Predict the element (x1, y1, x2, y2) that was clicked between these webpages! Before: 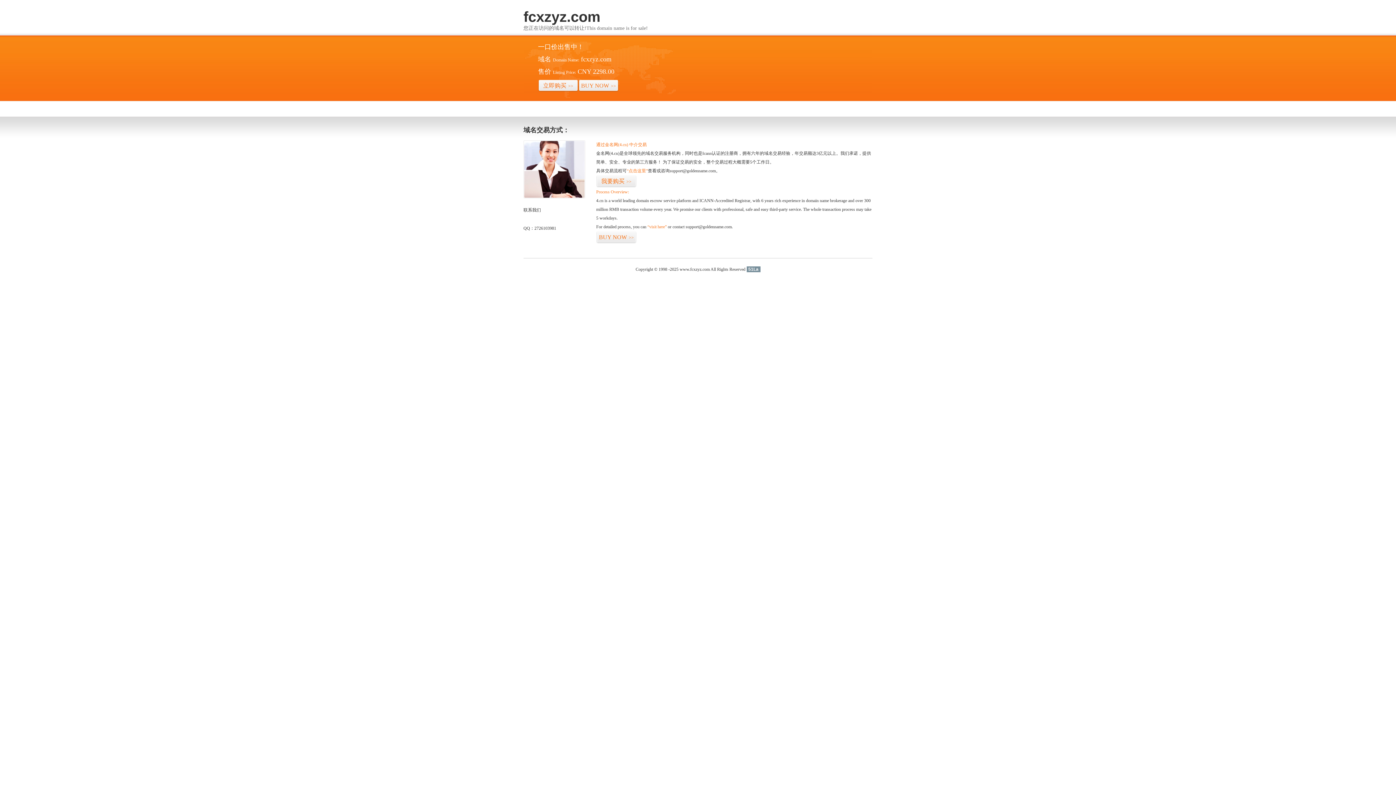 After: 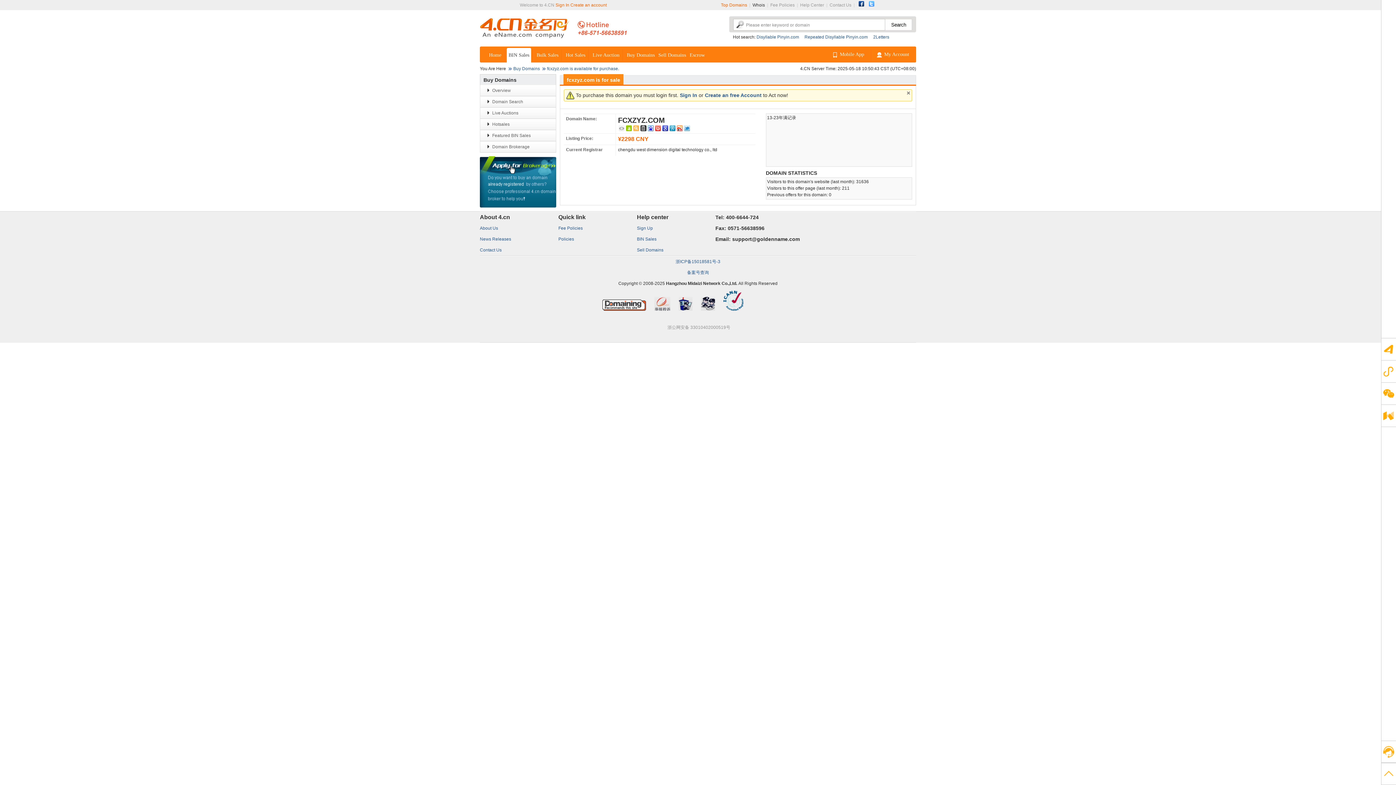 Action: bbox: (578, 79, 618, 92) label: BUY NOW>>